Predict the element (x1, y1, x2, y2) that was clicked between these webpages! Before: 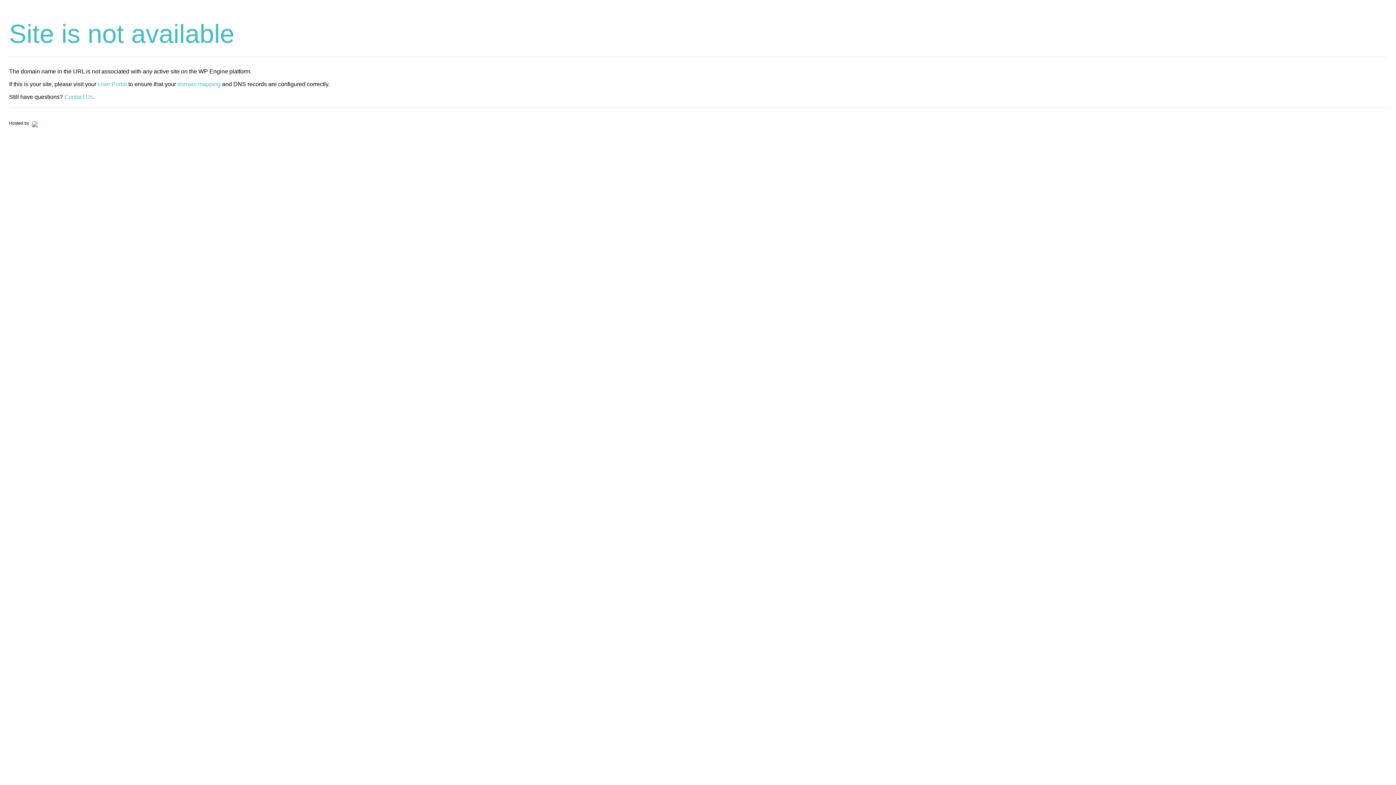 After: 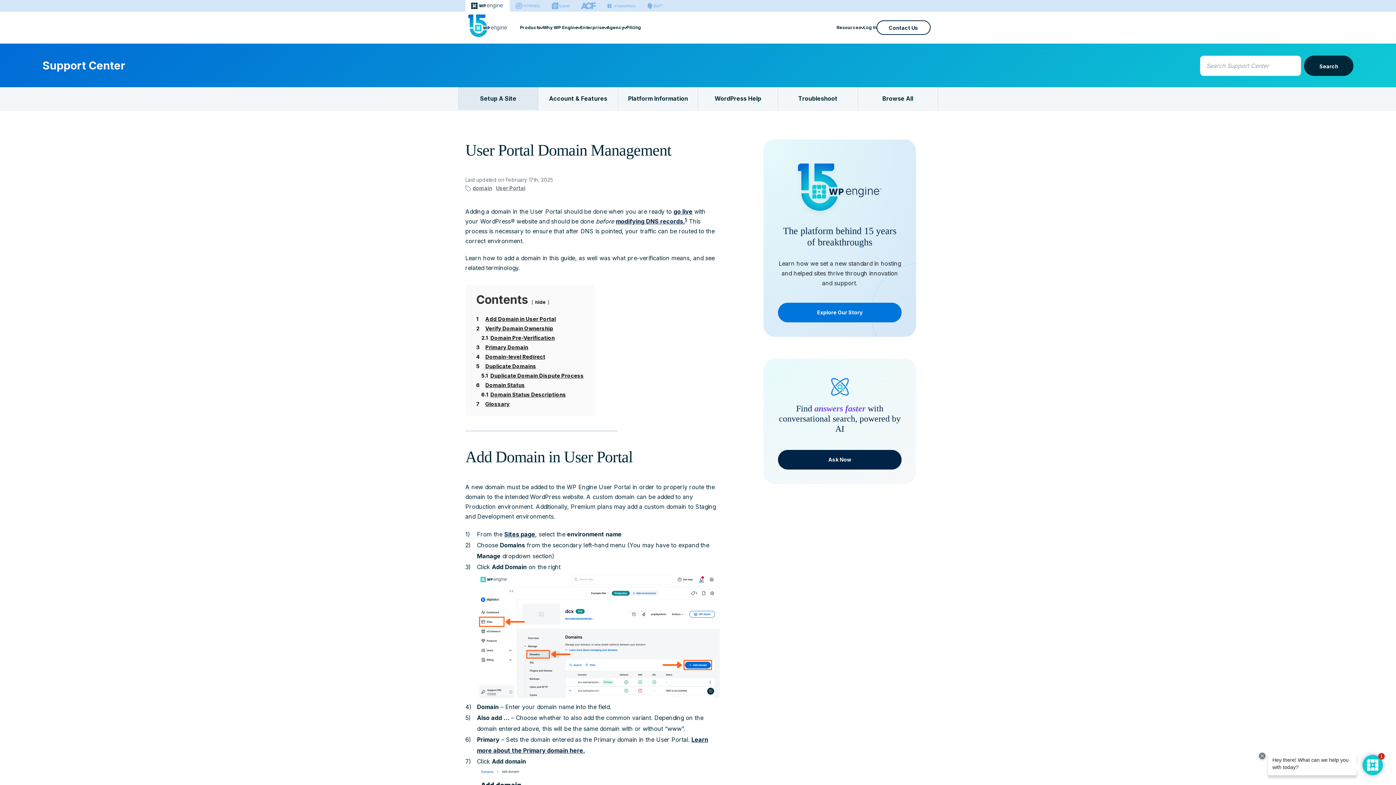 Action: label: domain mapping bbox: (177, 81, 220, 87)